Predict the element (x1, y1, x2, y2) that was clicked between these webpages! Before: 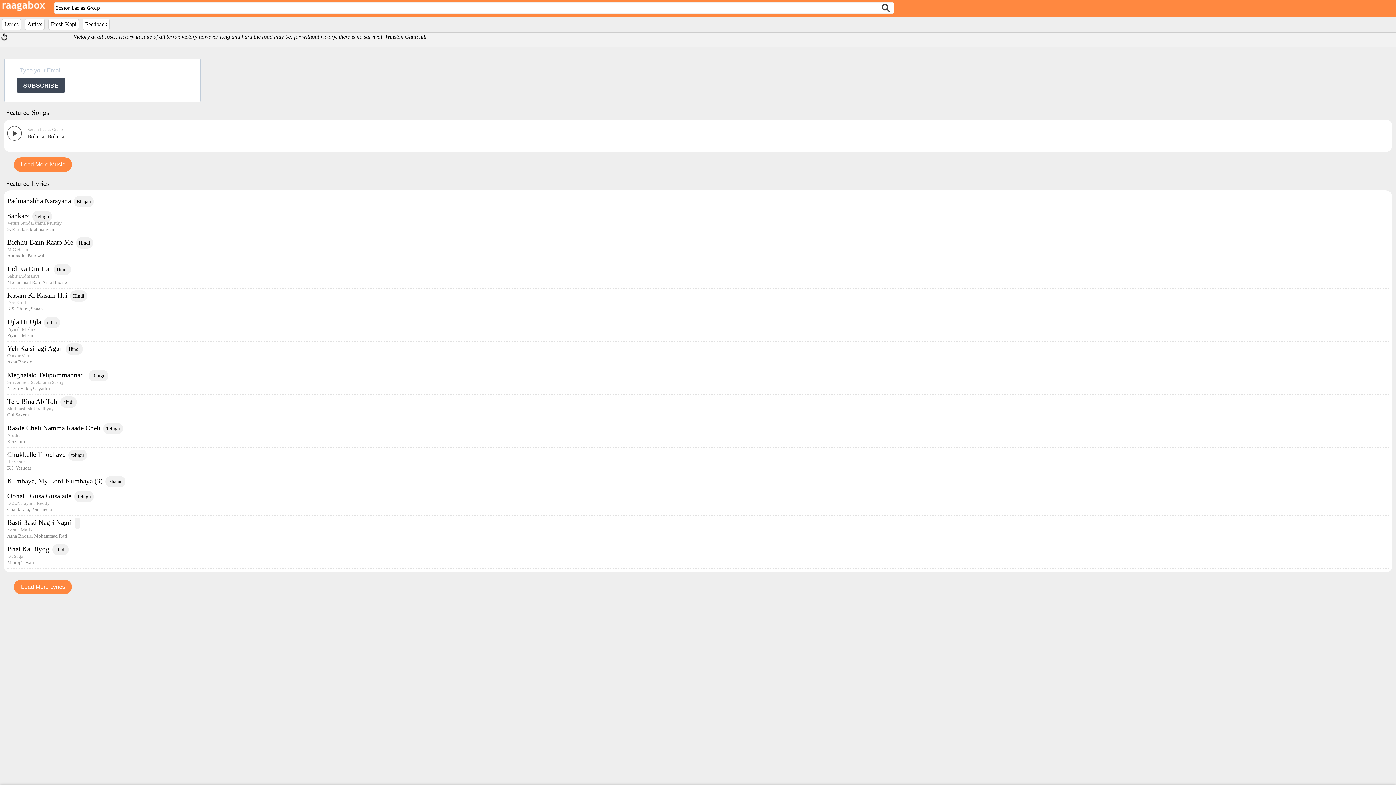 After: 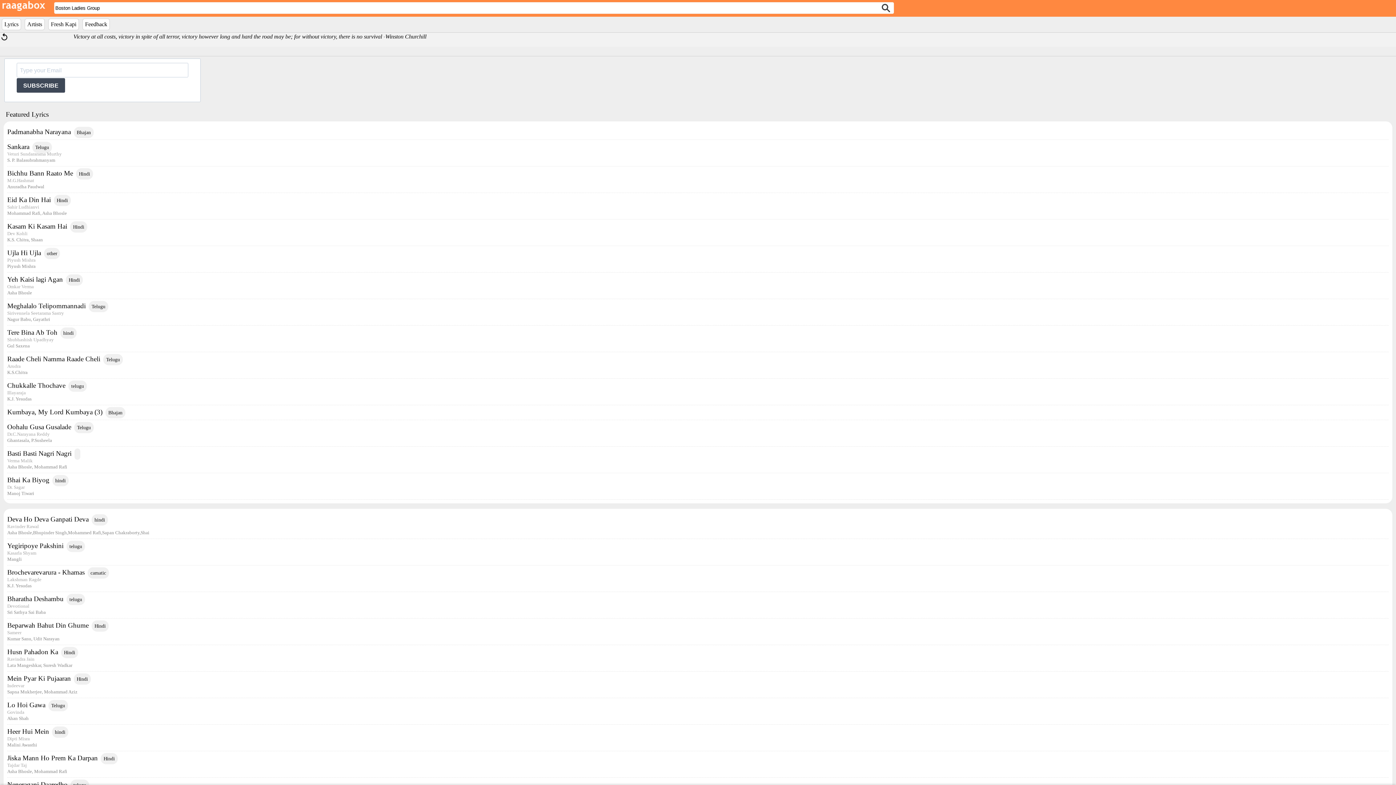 Action: bbox: (13, 580, 72, 594) label: Load More Lyrics